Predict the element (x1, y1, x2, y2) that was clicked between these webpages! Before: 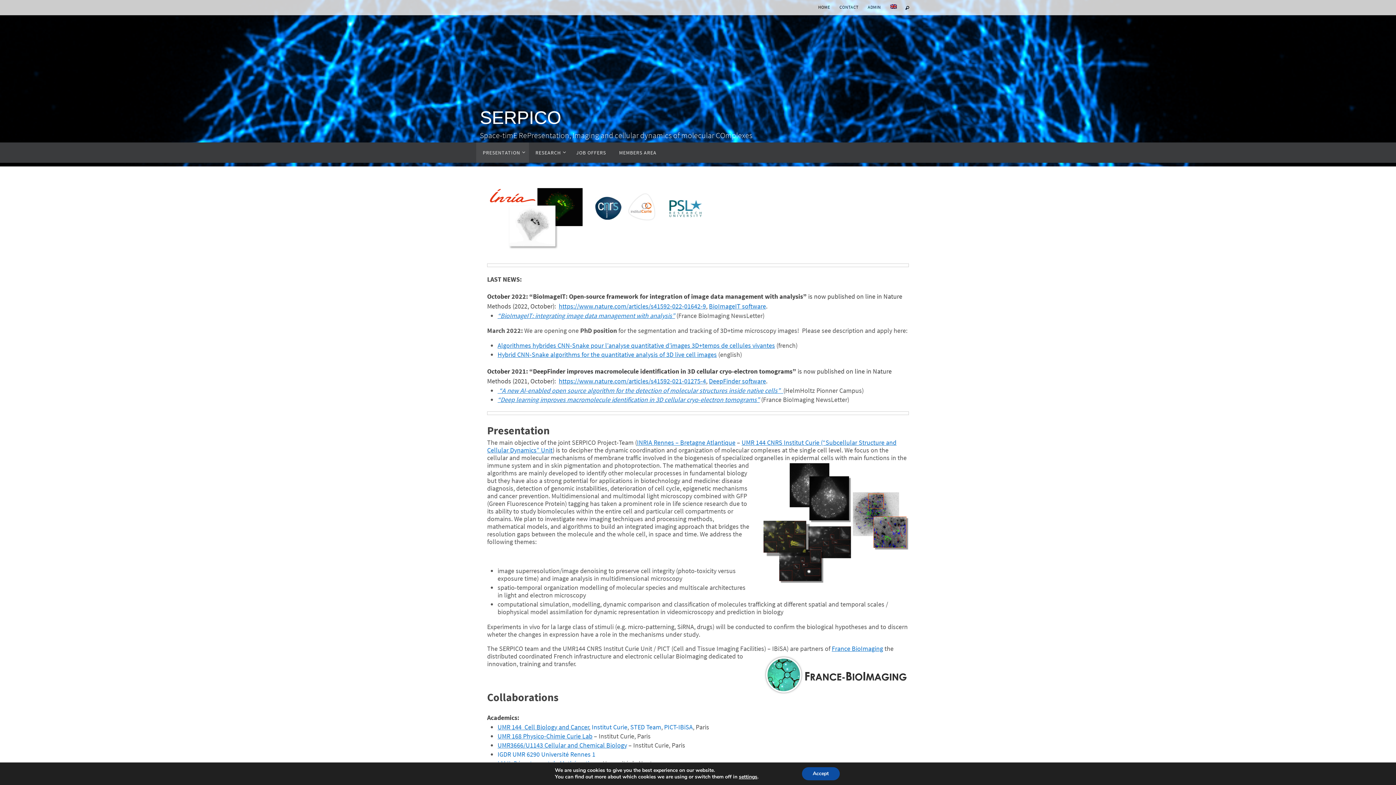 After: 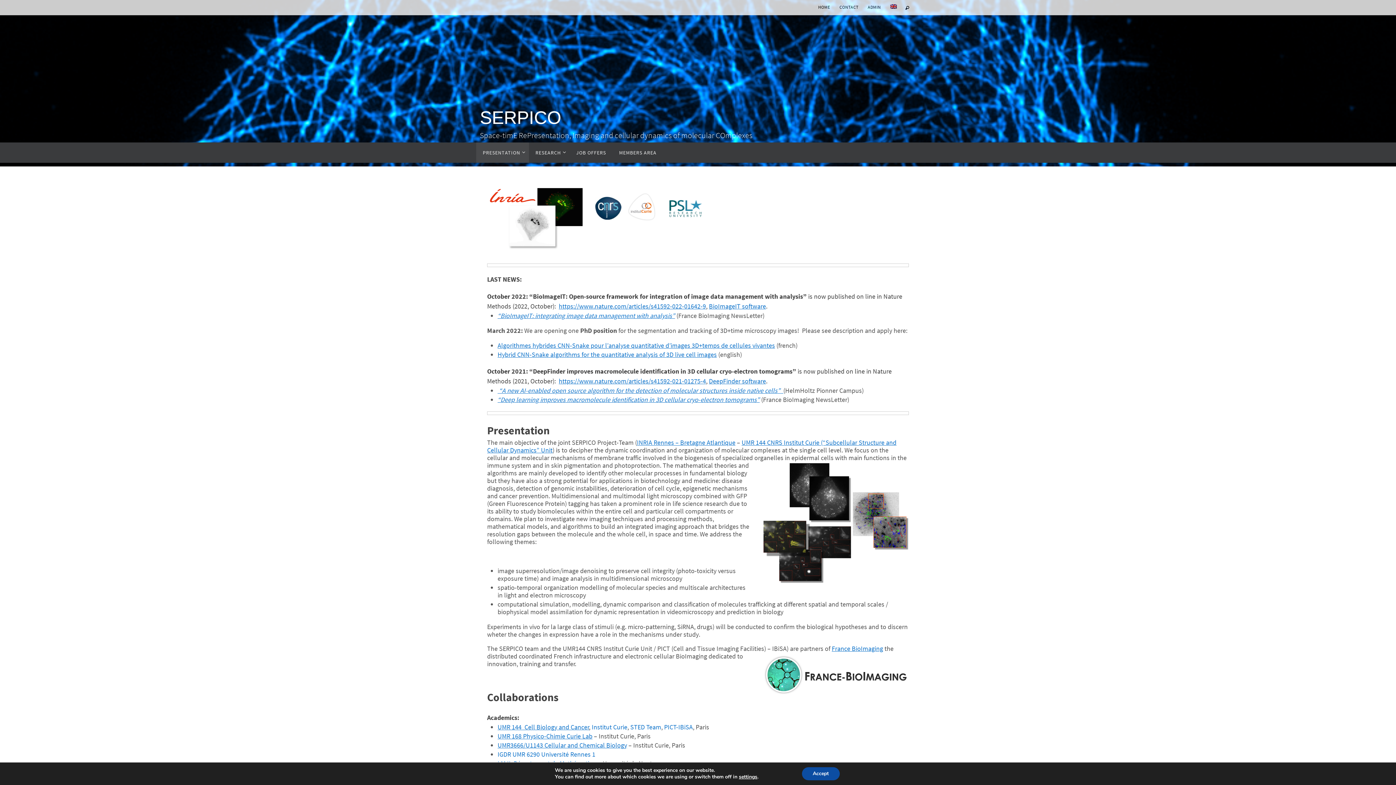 Action: bbox: (886, 2, 900, 12)